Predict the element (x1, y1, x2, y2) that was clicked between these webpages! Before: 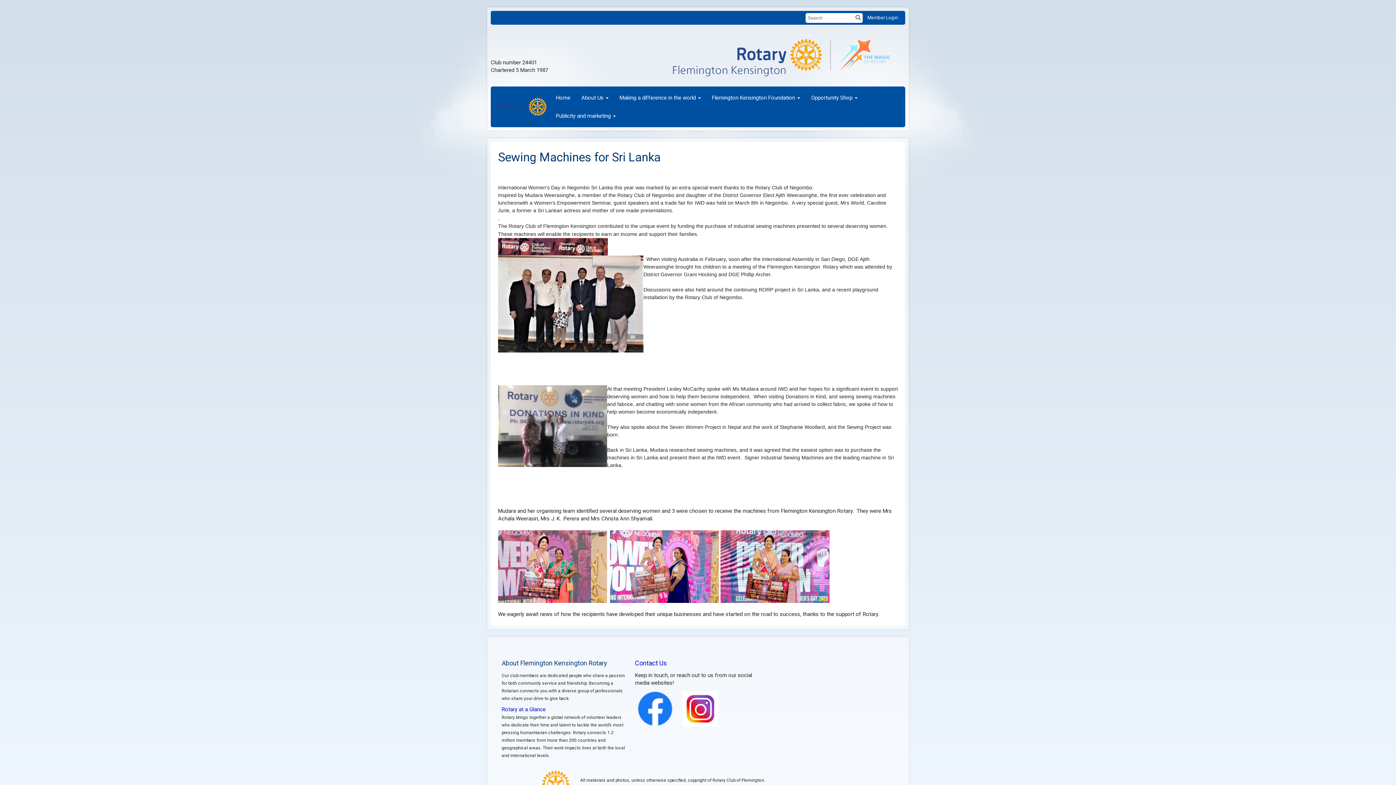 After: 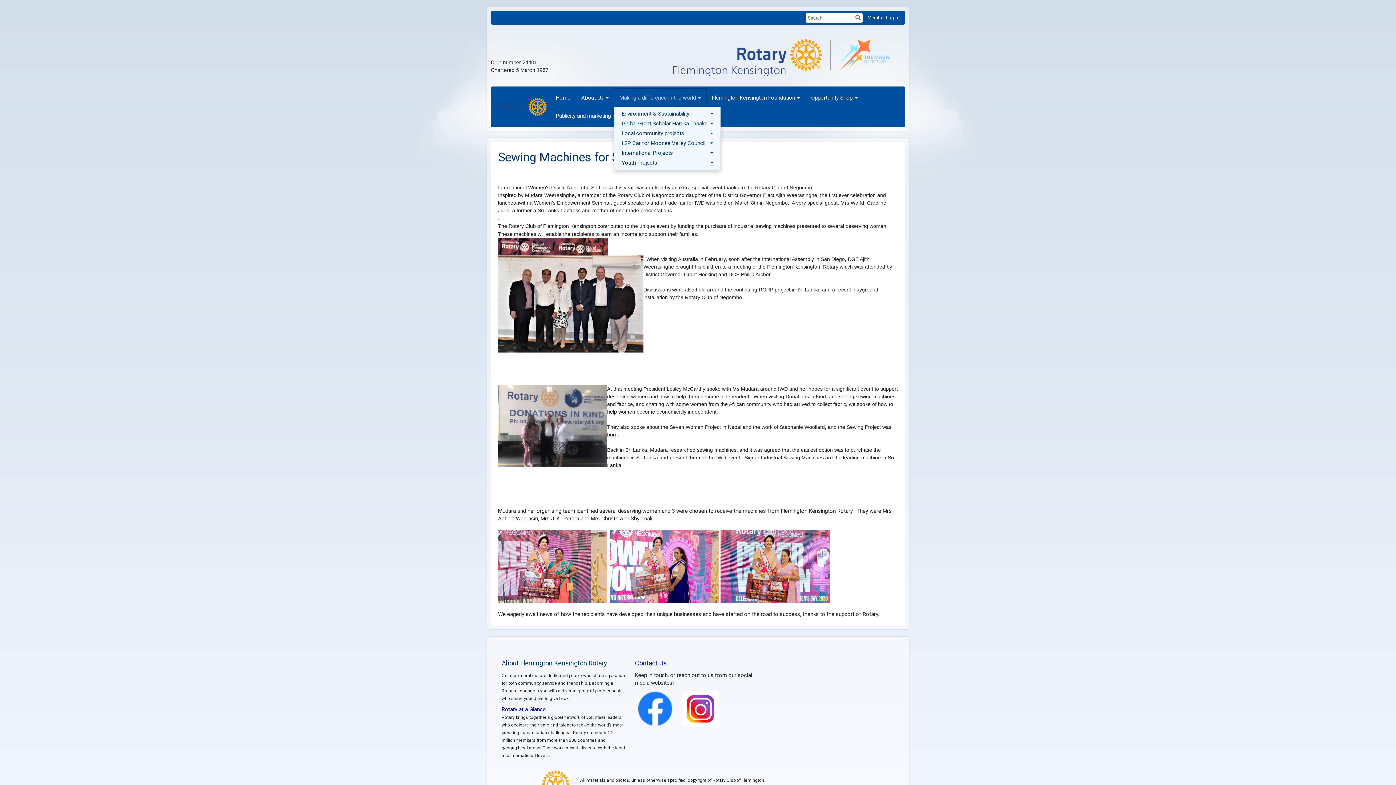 Action: label: Making a difference in the world bbox: (614, 88, 706, 106)